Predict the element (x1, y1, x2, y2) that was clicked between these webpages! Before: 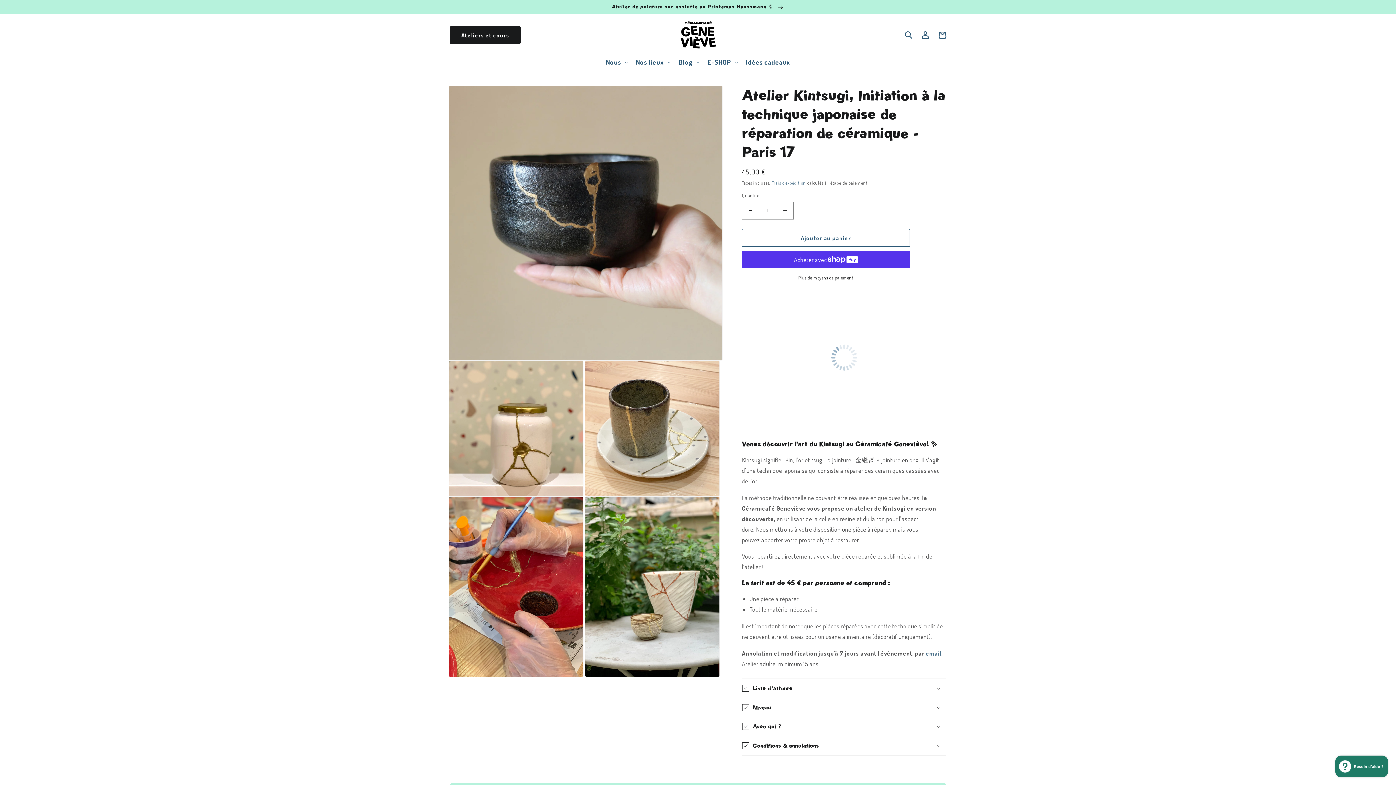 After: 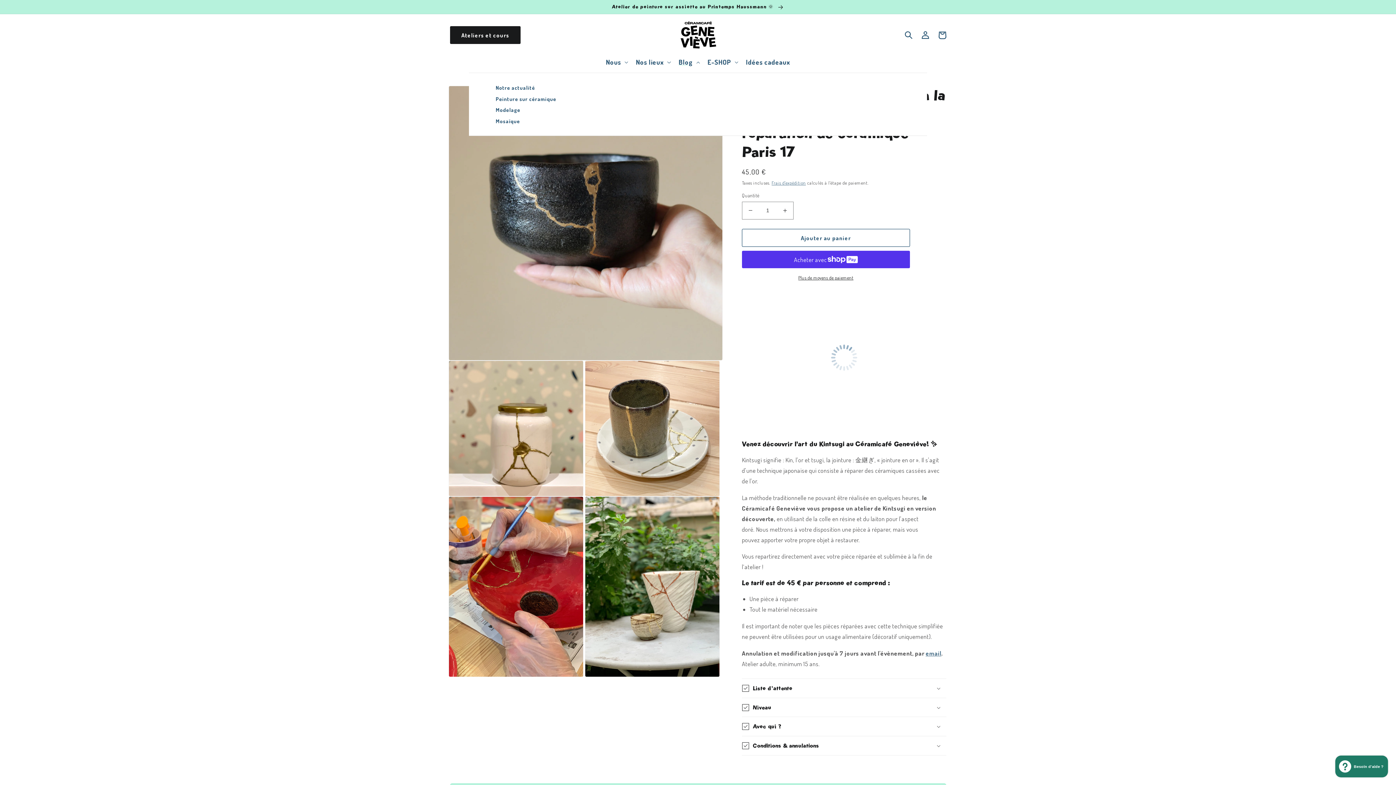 Action: label: Blog bbox: (674, 53, 703, 71)